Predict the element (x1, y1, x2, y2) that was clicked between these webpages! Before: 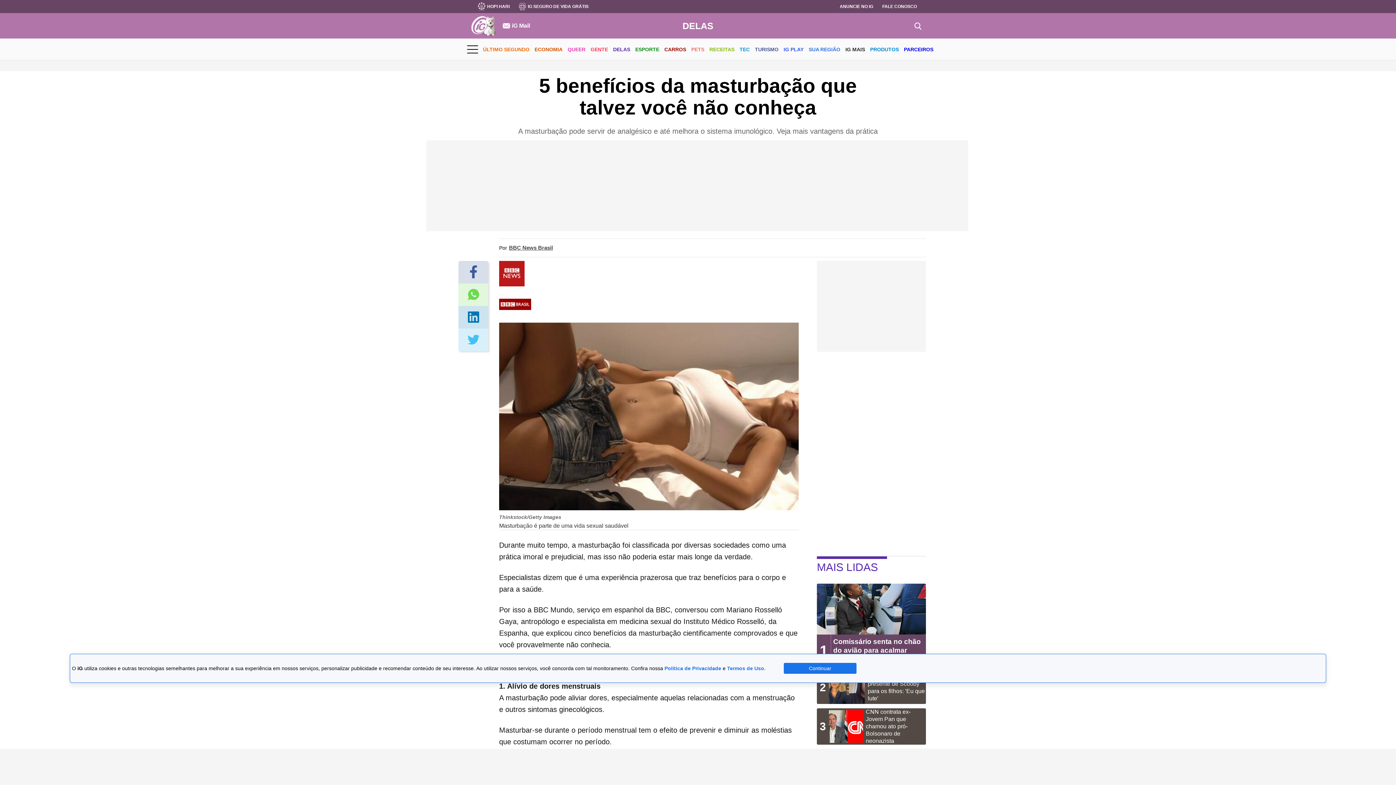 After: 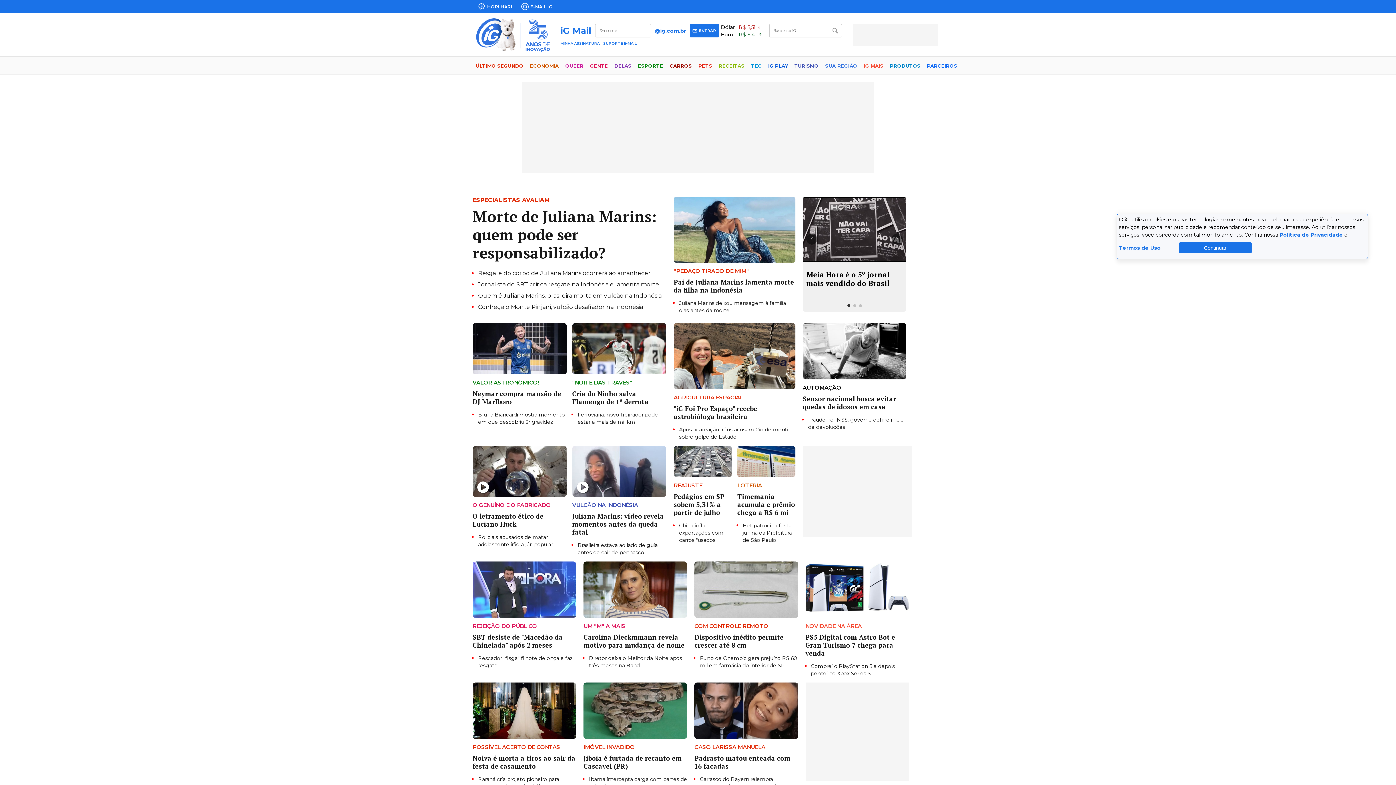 Action: bbox: (470, 15, 497, 36)